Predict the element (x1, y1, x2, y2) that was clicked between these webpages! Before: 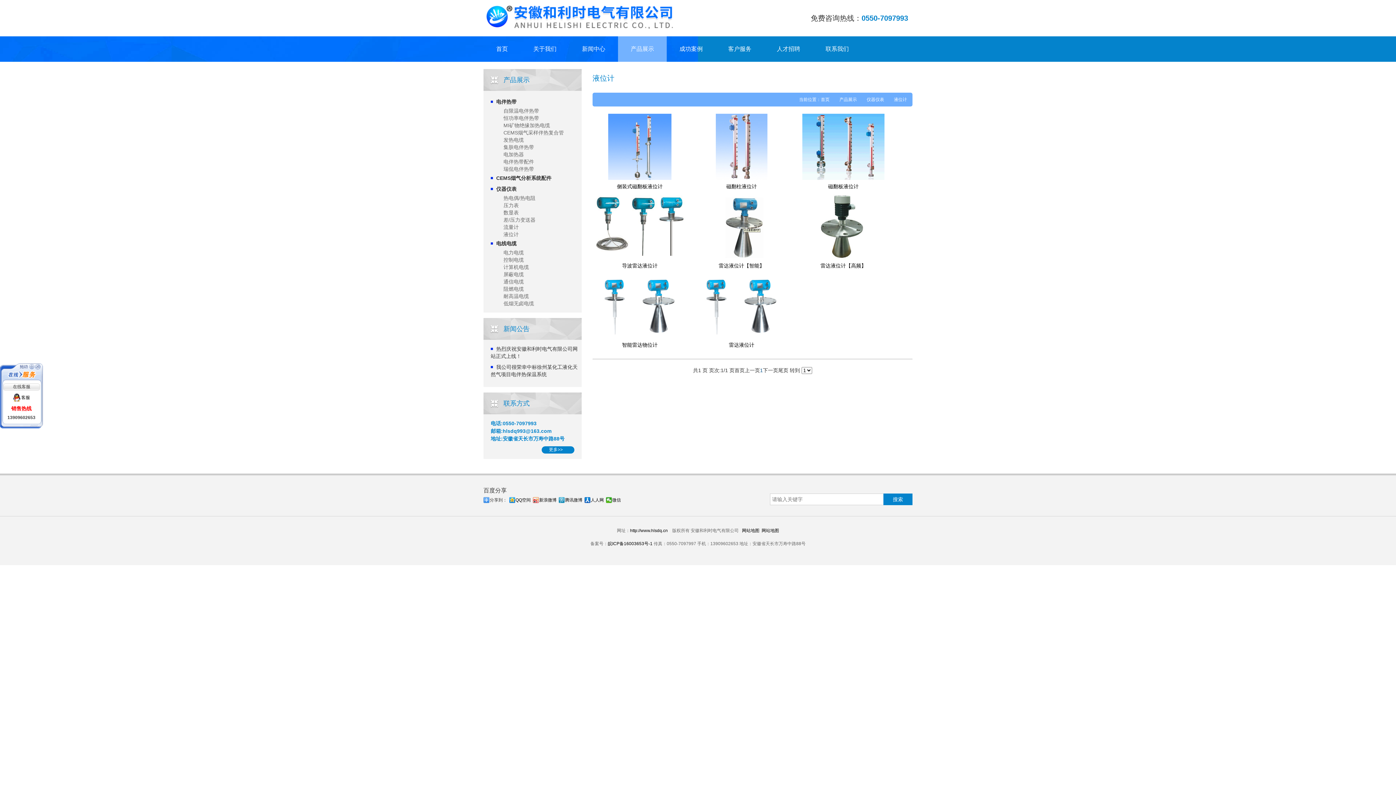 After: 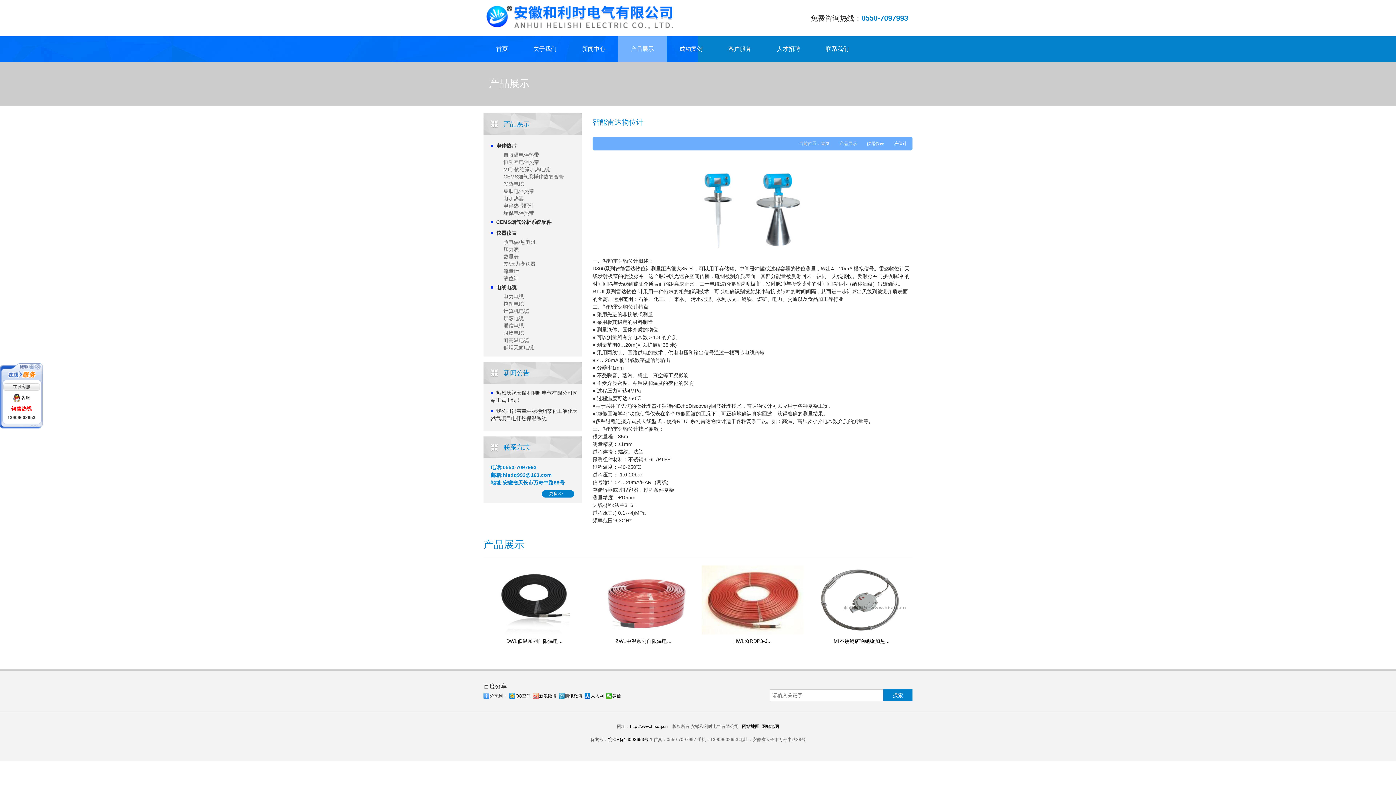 Action: bbox: (592, 272, 687, 338)